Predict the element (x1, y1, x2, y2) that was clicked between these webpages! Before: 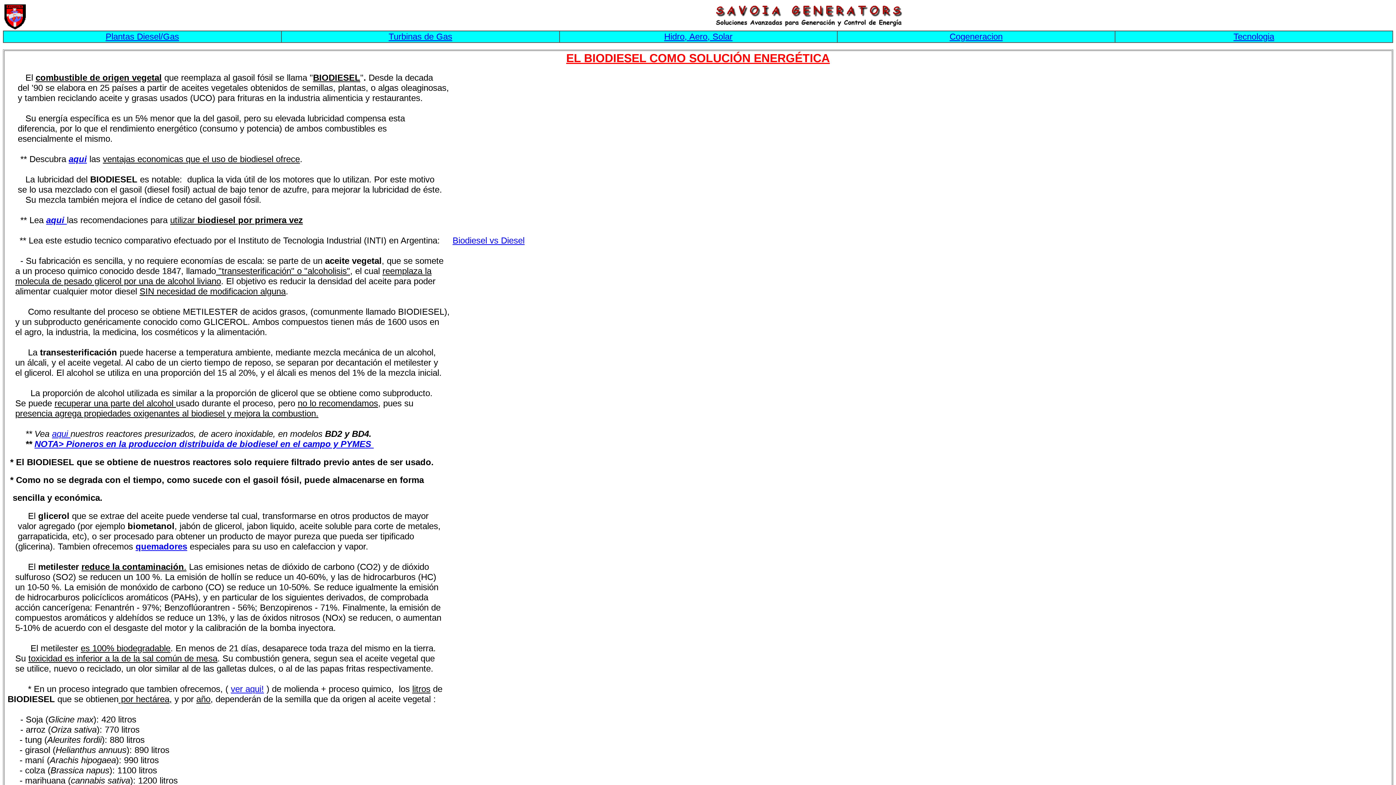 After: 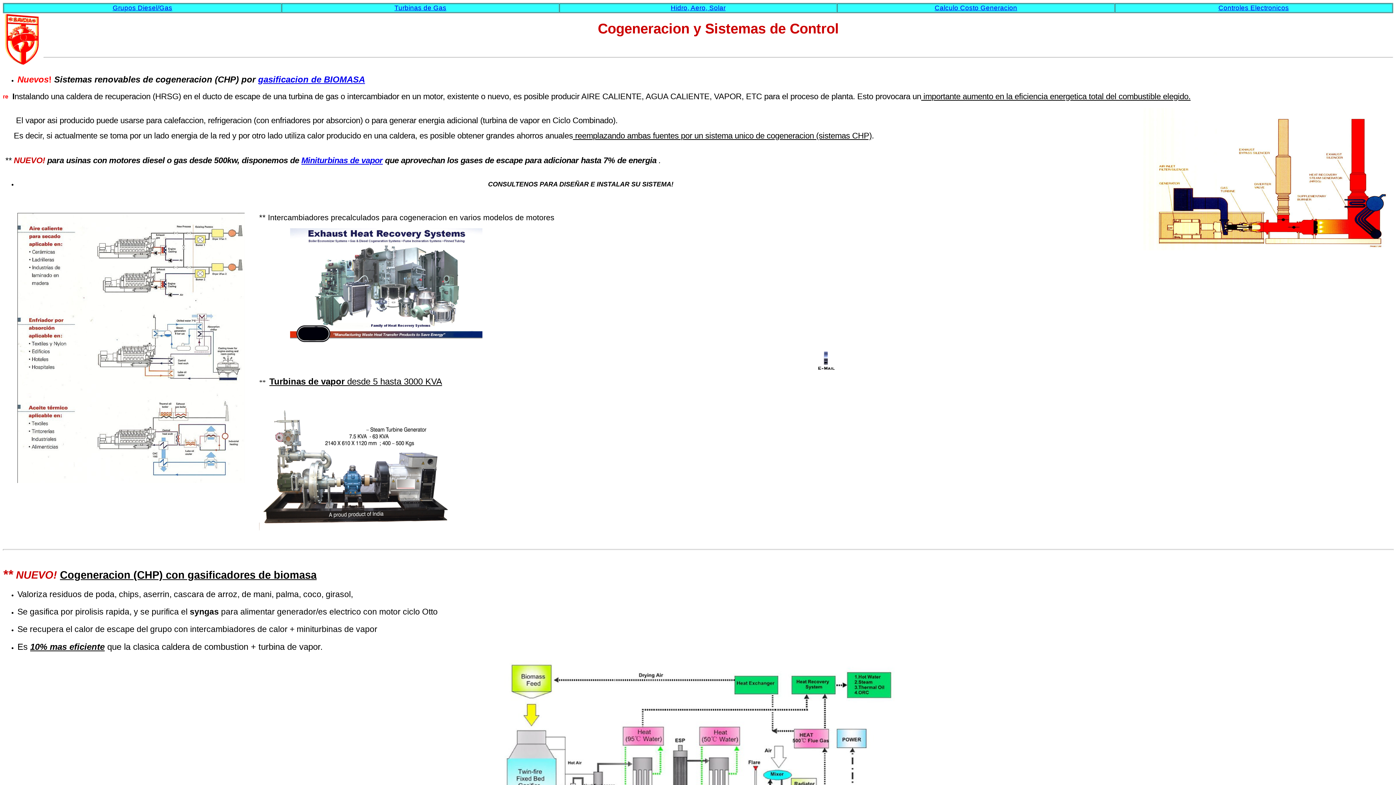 Action: label: Cogeneracion bbox: (949, 31, 1002, 41)